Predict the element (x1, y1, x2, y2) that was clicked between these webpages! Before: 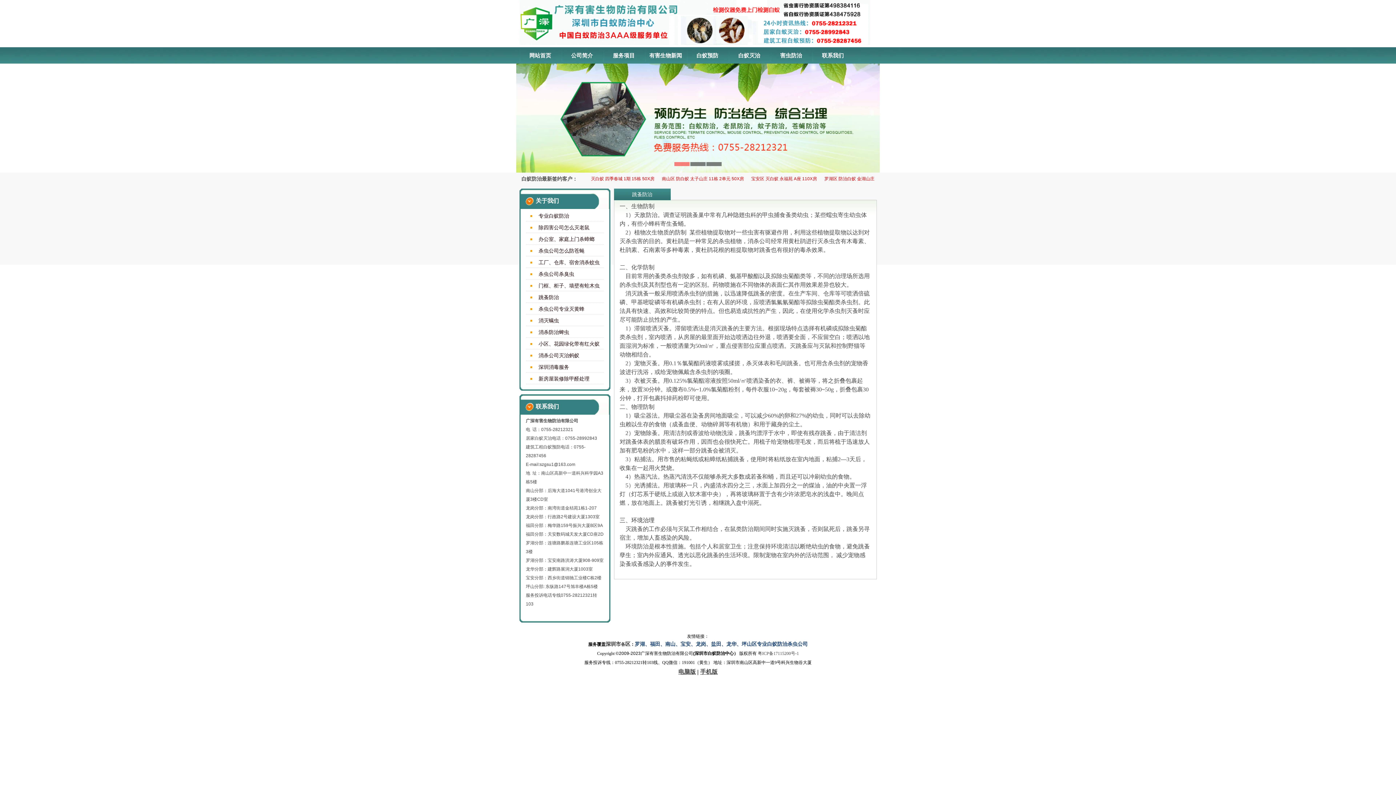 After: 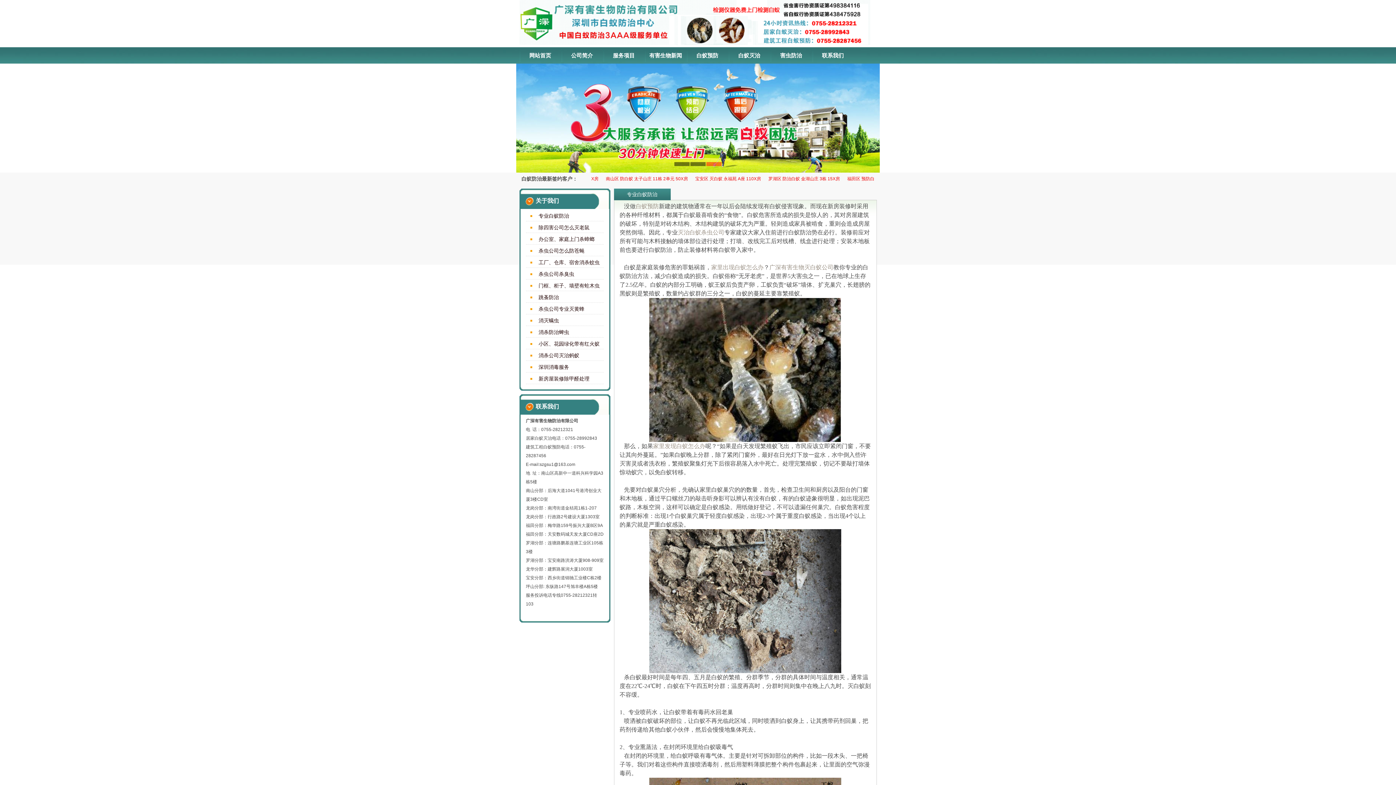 Action: bbox: (526, 210, 603, 221) label: 专业白蚁防治